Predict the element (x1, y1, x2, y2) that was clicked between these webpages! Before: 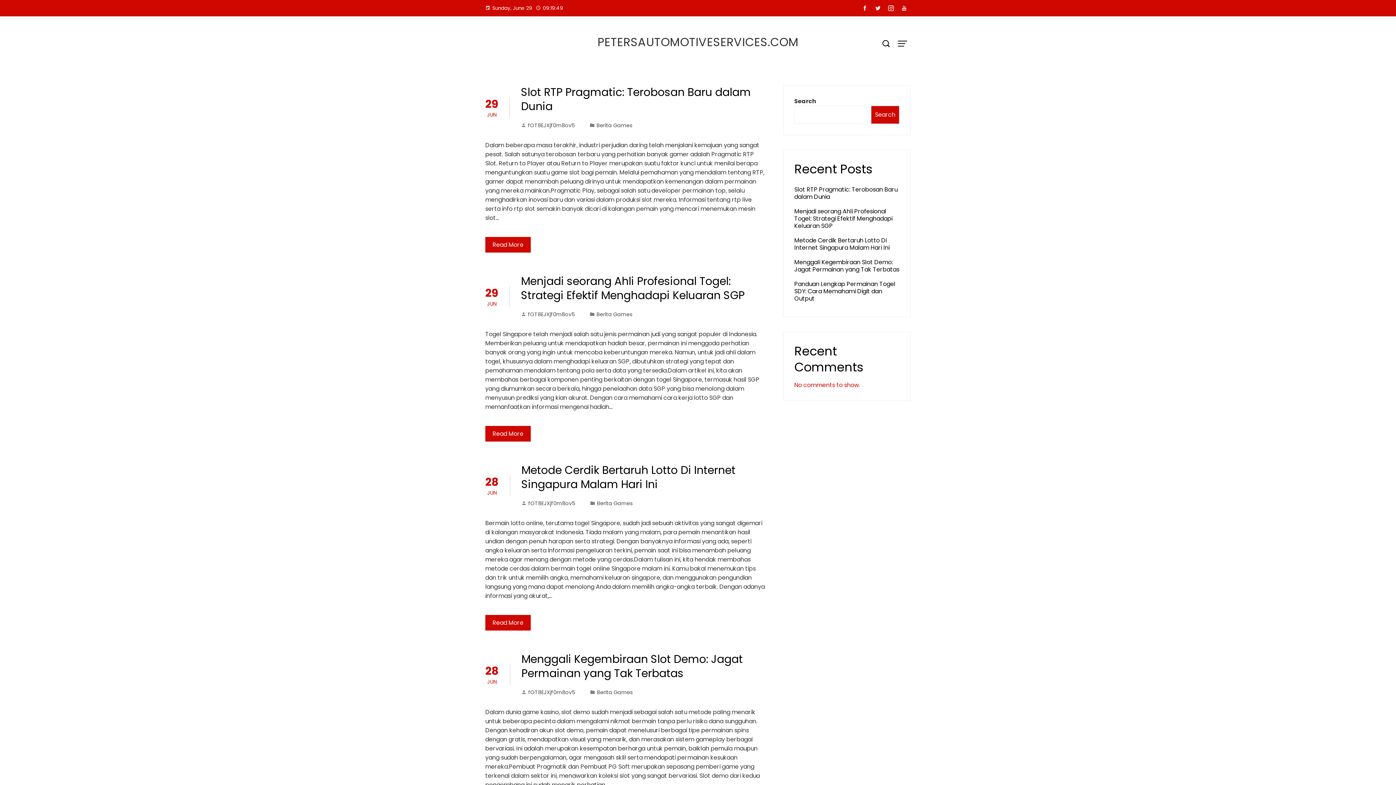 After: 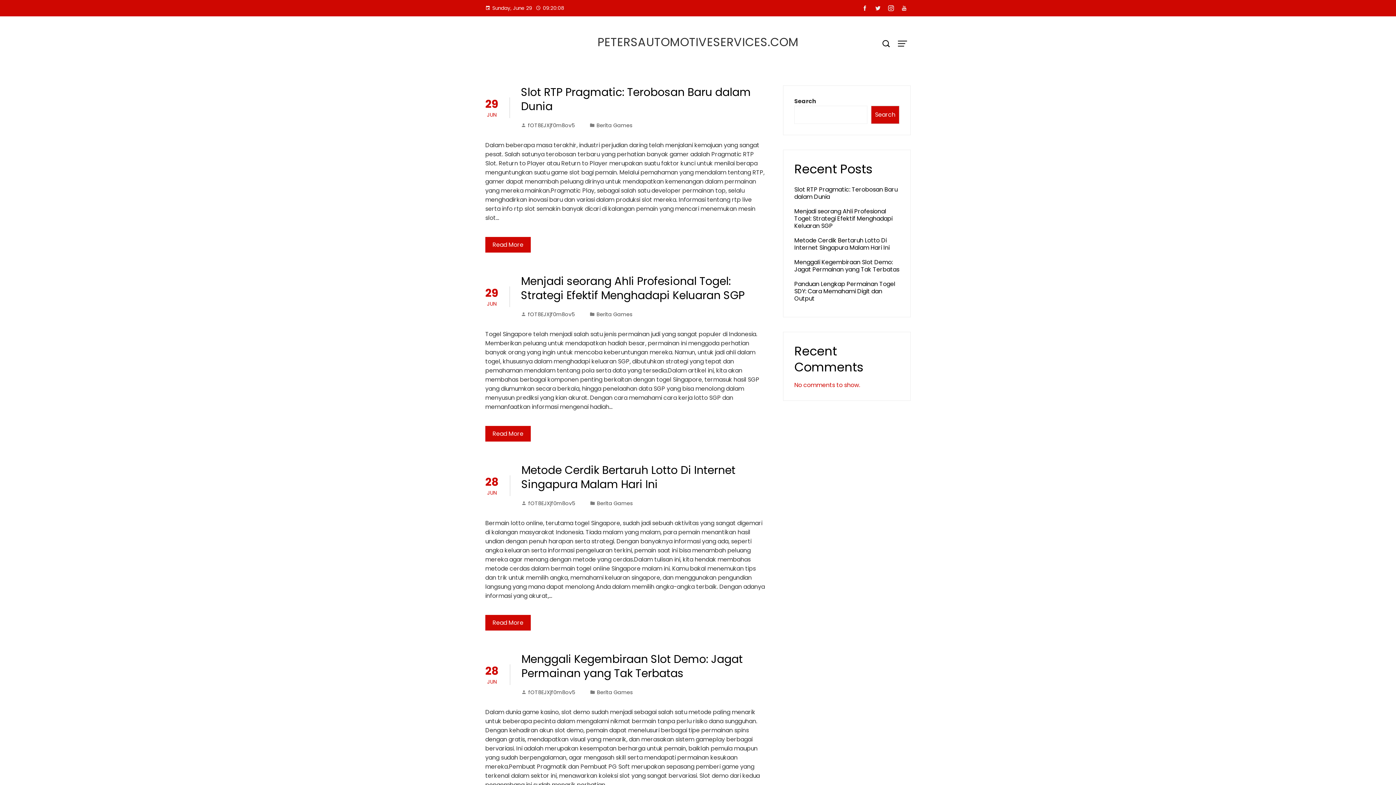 Action: bbox: (871, 2, 884, 14)